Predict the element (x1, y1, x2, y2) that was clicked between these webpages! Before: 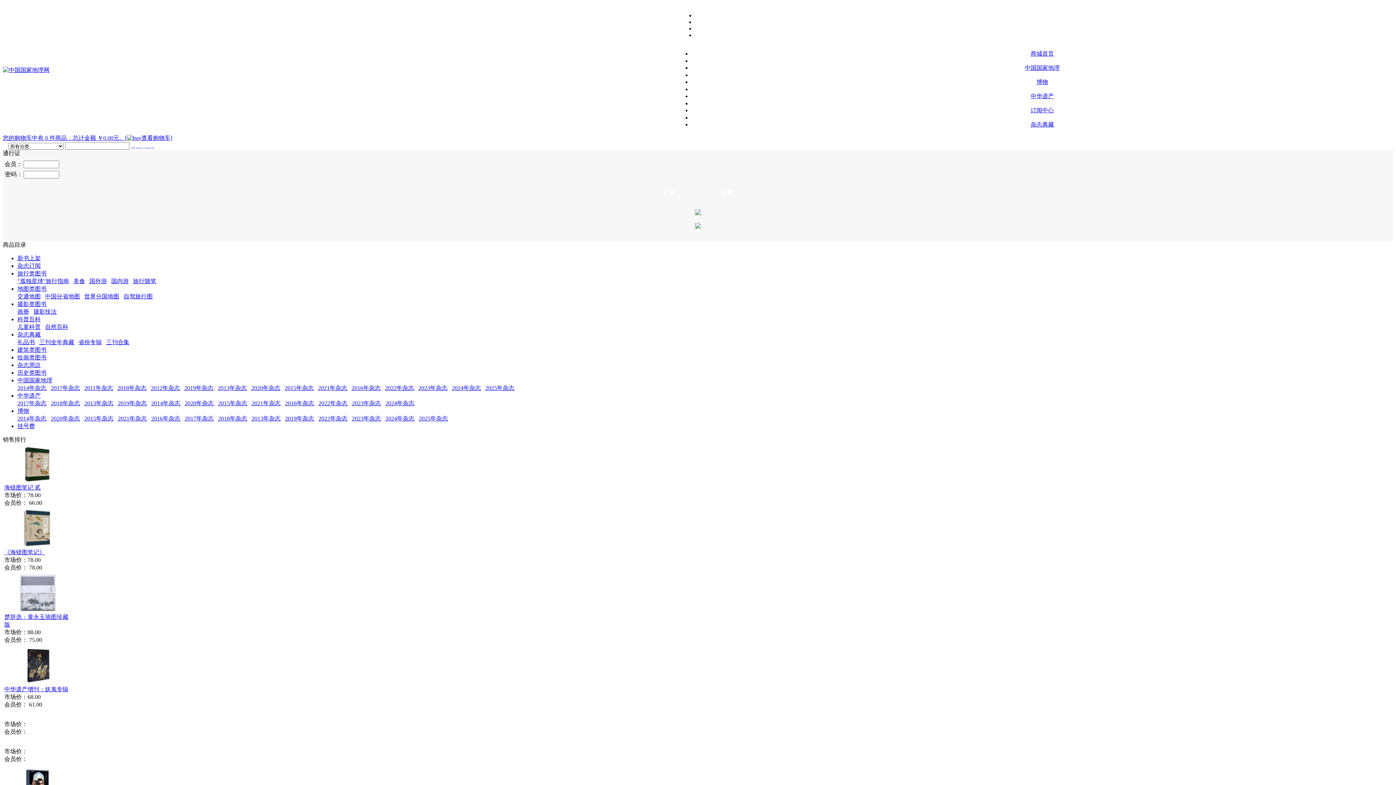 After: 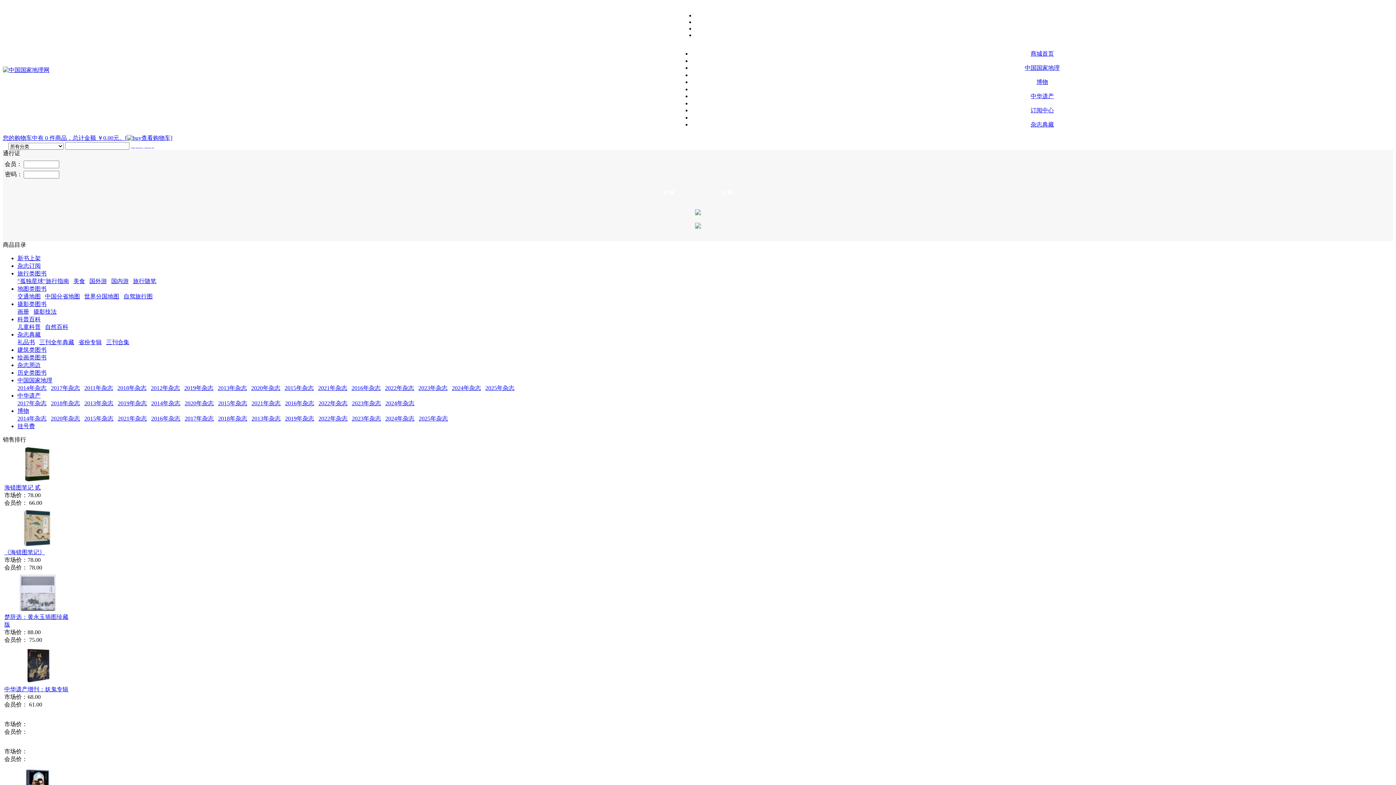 Action: bbox: (106, 339, 129, 345) label: 三刊合集